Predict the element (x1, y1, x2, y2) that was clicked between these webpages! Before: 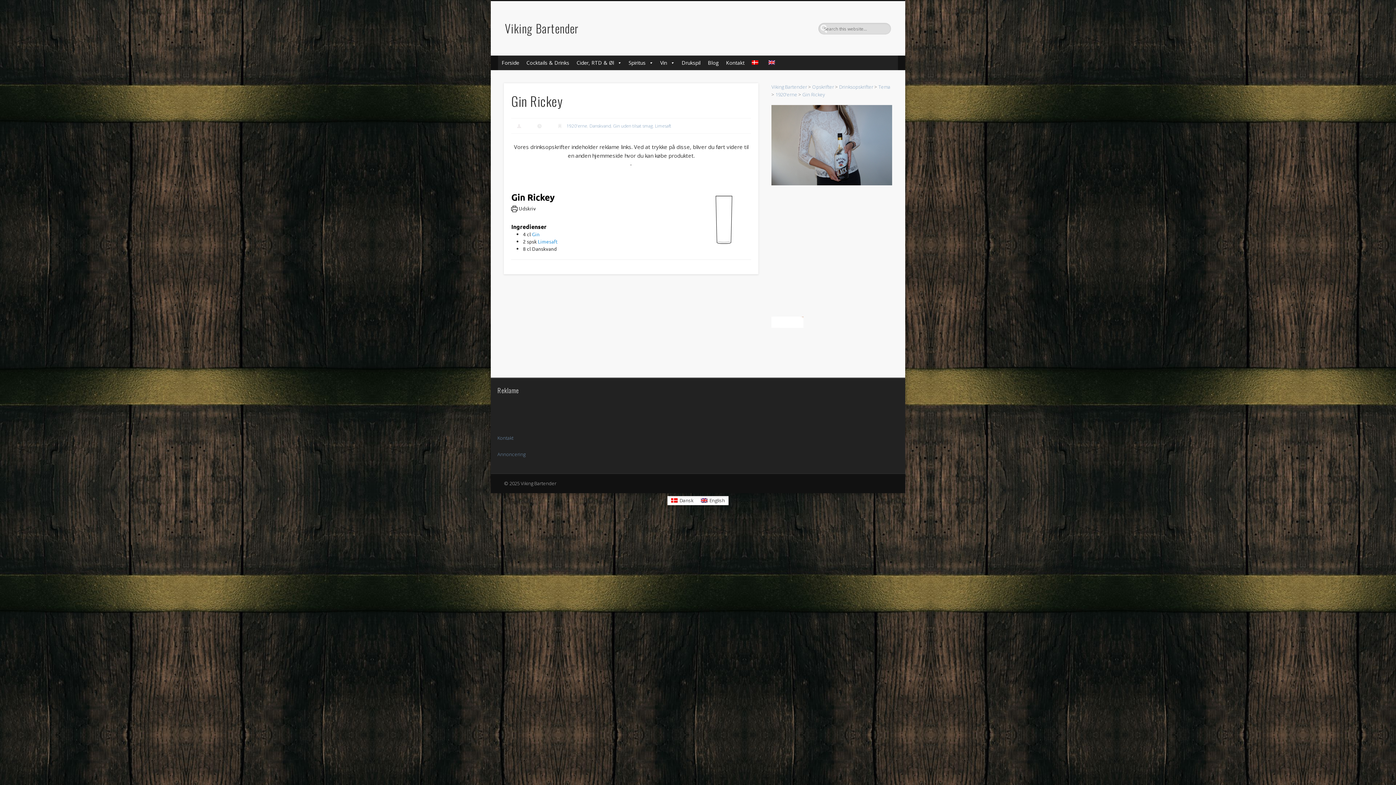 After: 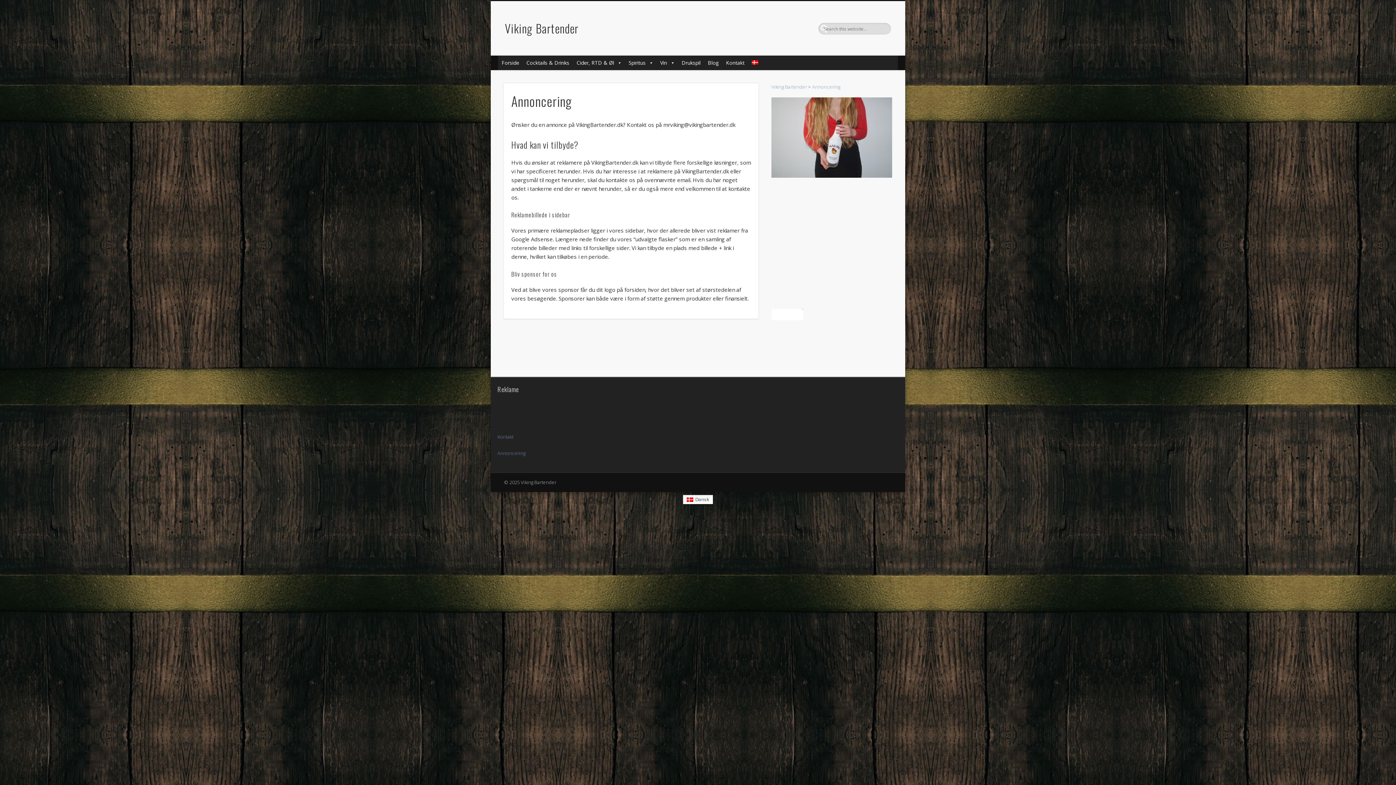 Action: label: Annoncering bbox: (497, 451, 525, 457)